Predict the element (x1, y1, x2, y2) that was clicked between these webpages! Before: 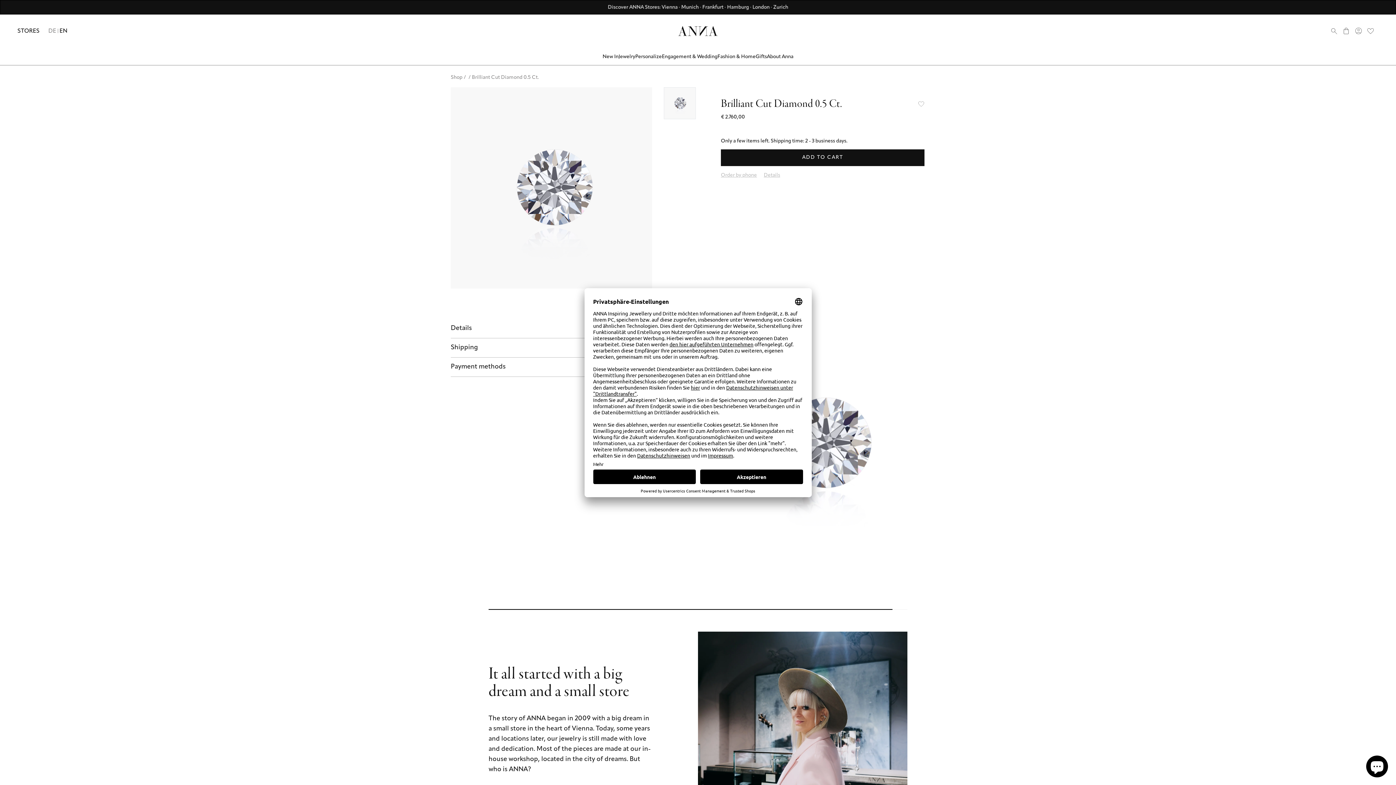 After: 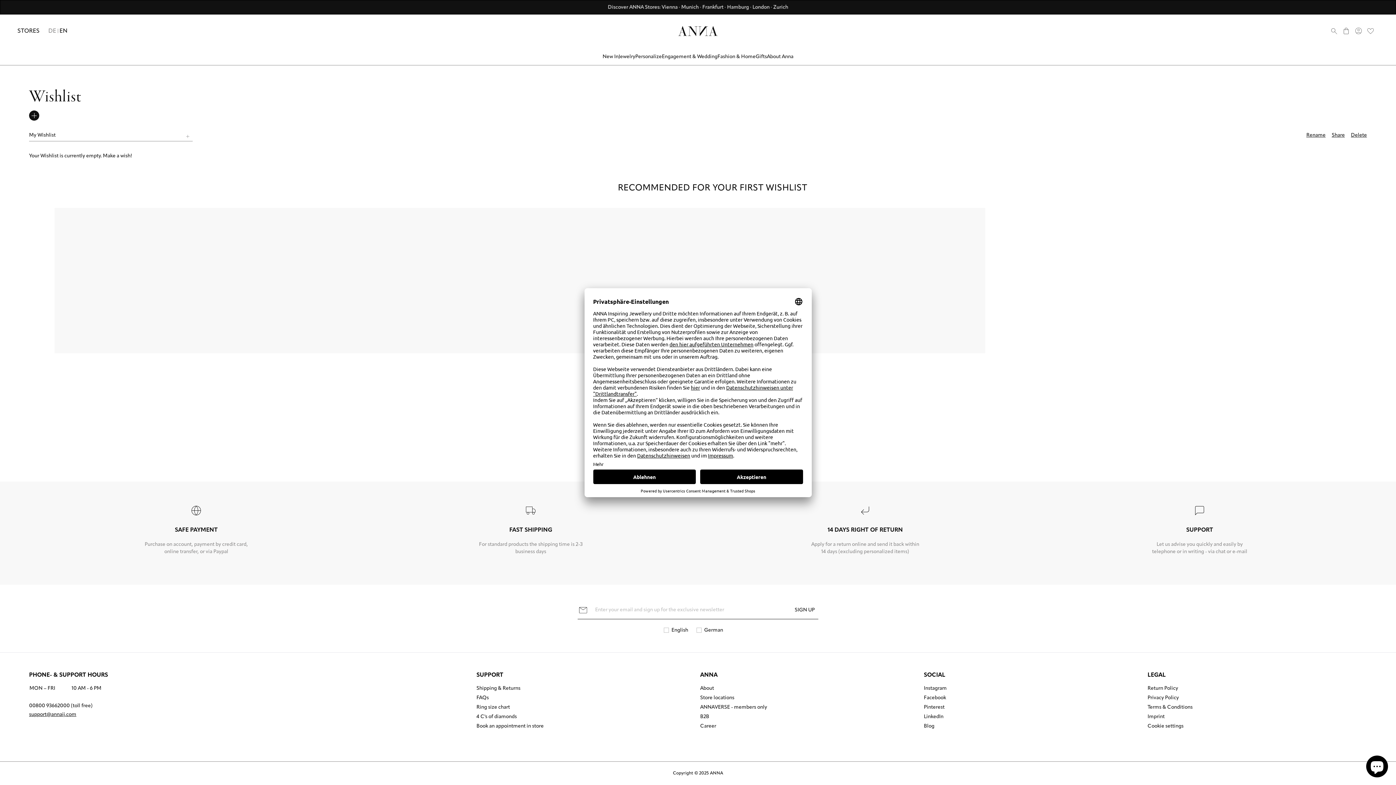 Action: bbox: (1366, 26, 1375, 35)